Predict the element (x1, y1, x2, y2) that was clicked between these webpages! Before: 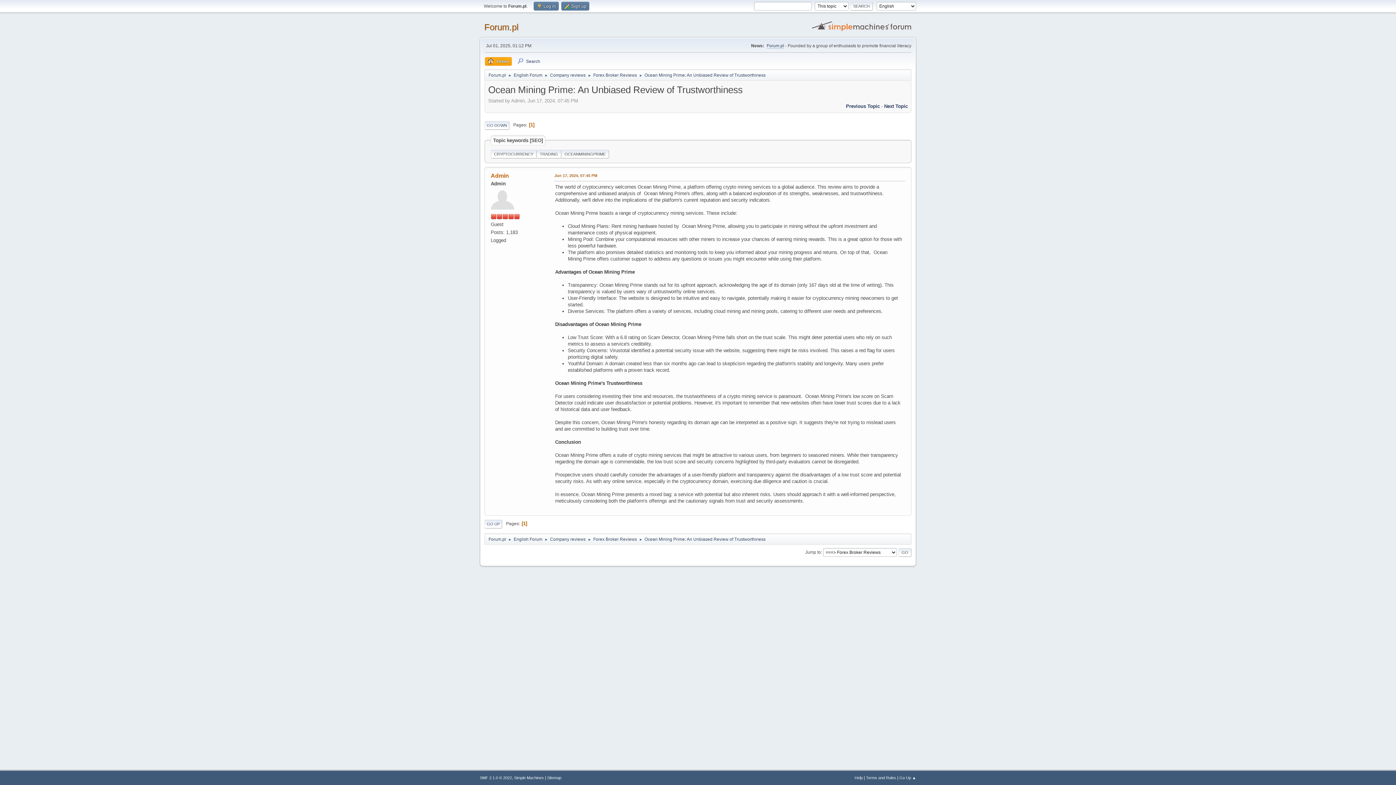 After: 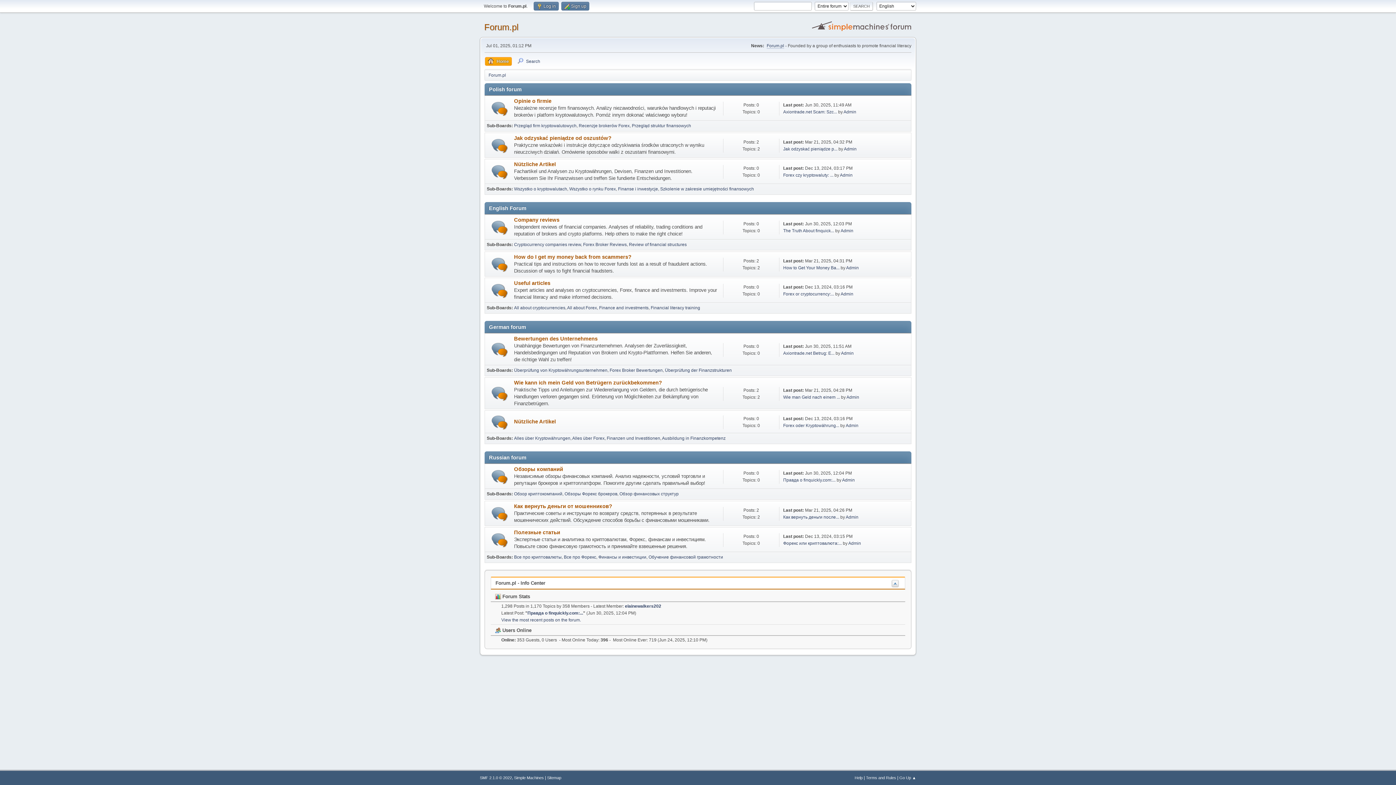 Action: label: Home bbox: (485, 57, 512, 65)